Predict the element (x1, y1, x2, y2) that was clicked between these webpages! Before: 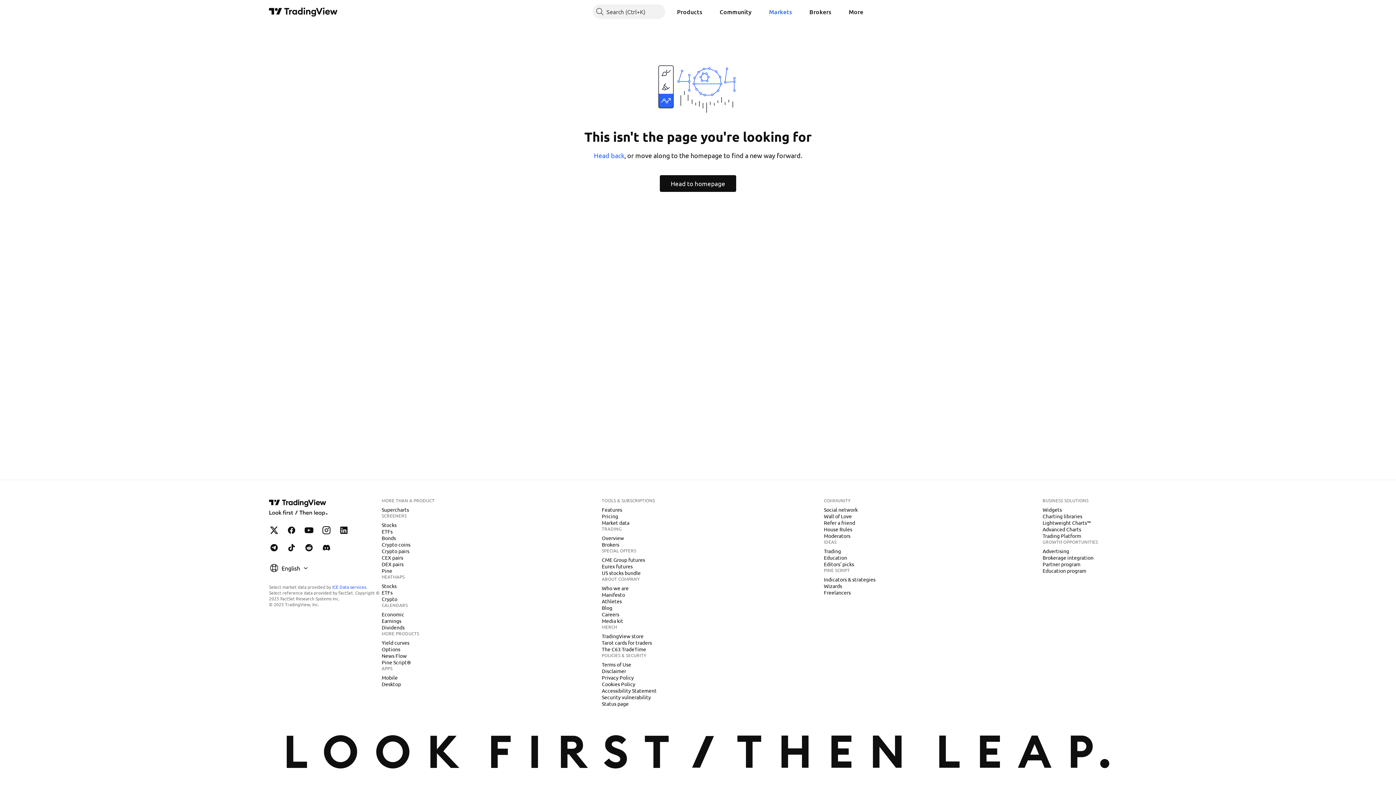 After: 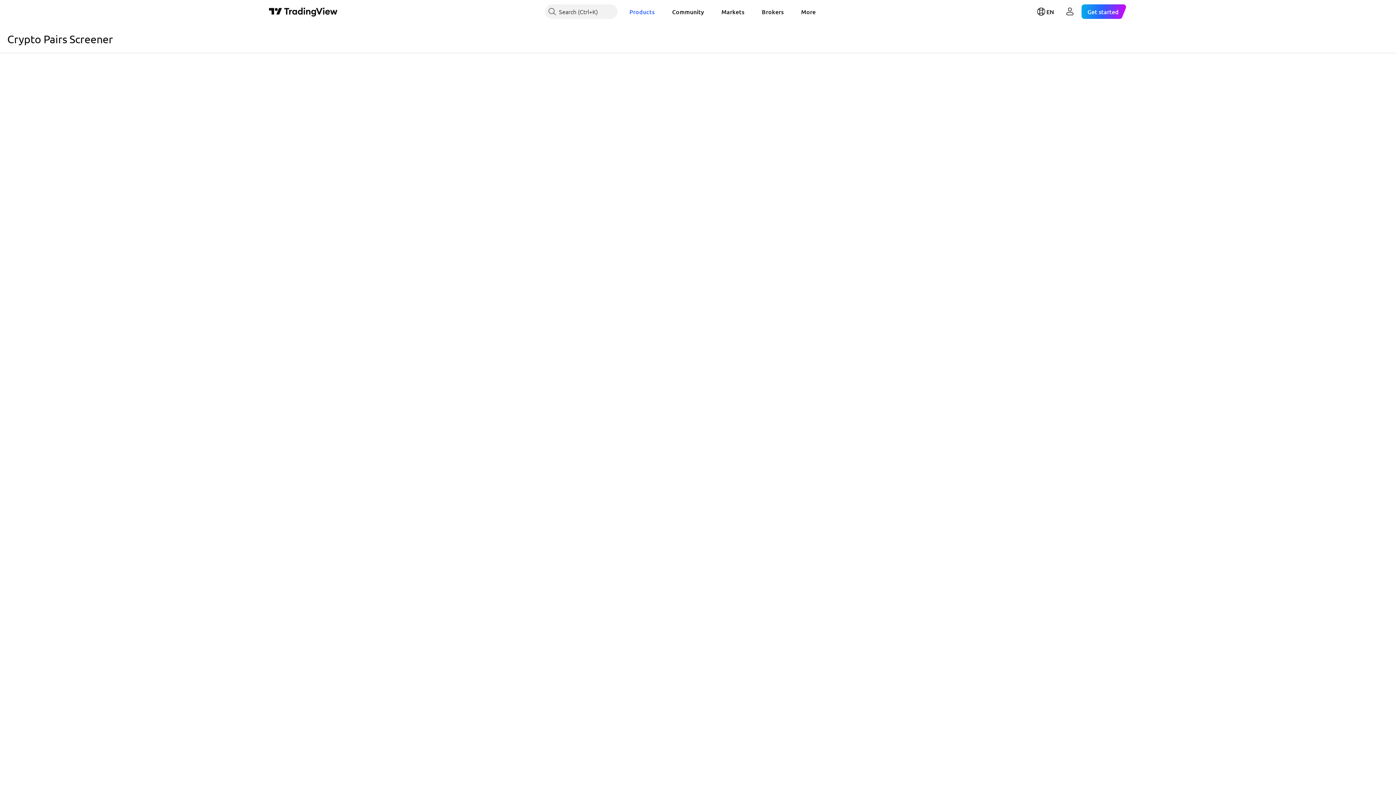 Action: bbox: (378, 547, 412, 555) label: Crypto pairs